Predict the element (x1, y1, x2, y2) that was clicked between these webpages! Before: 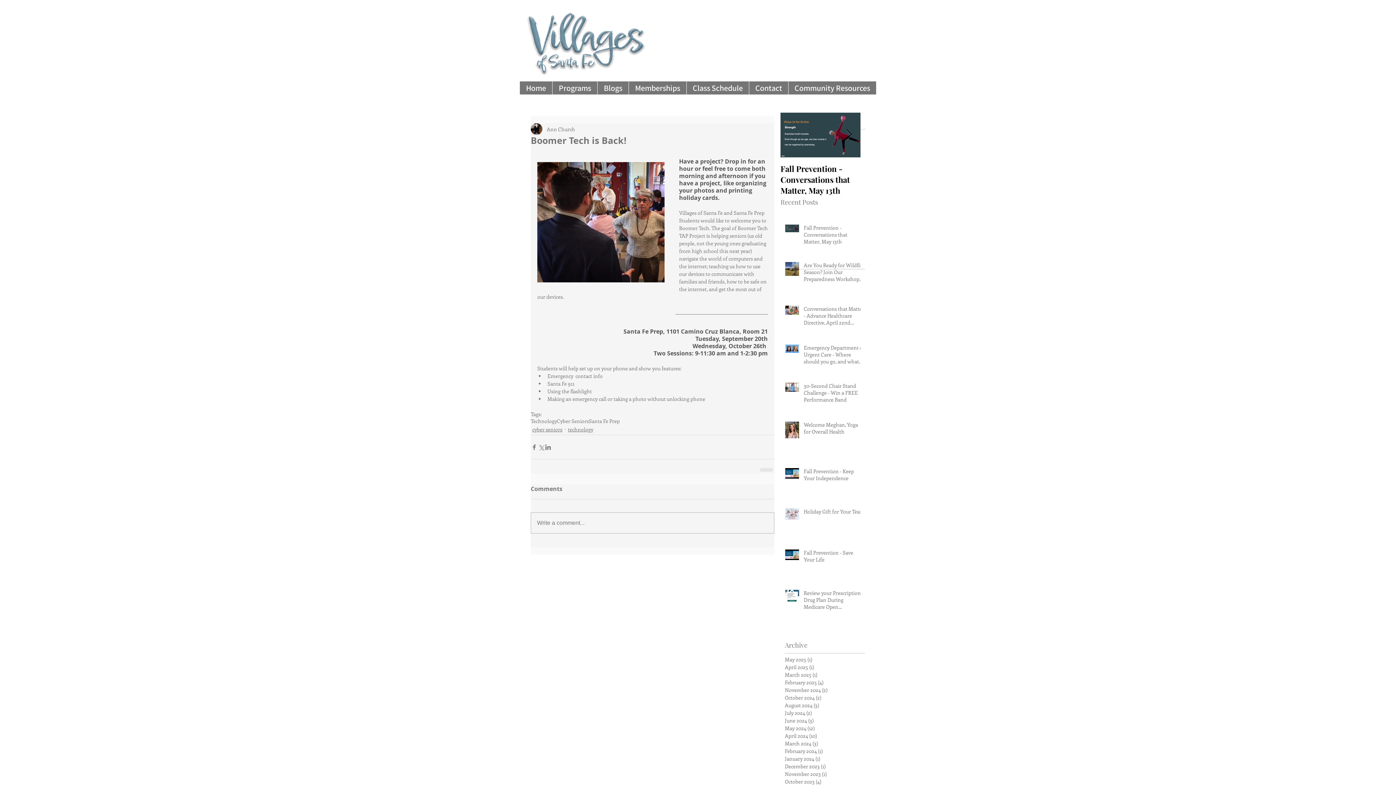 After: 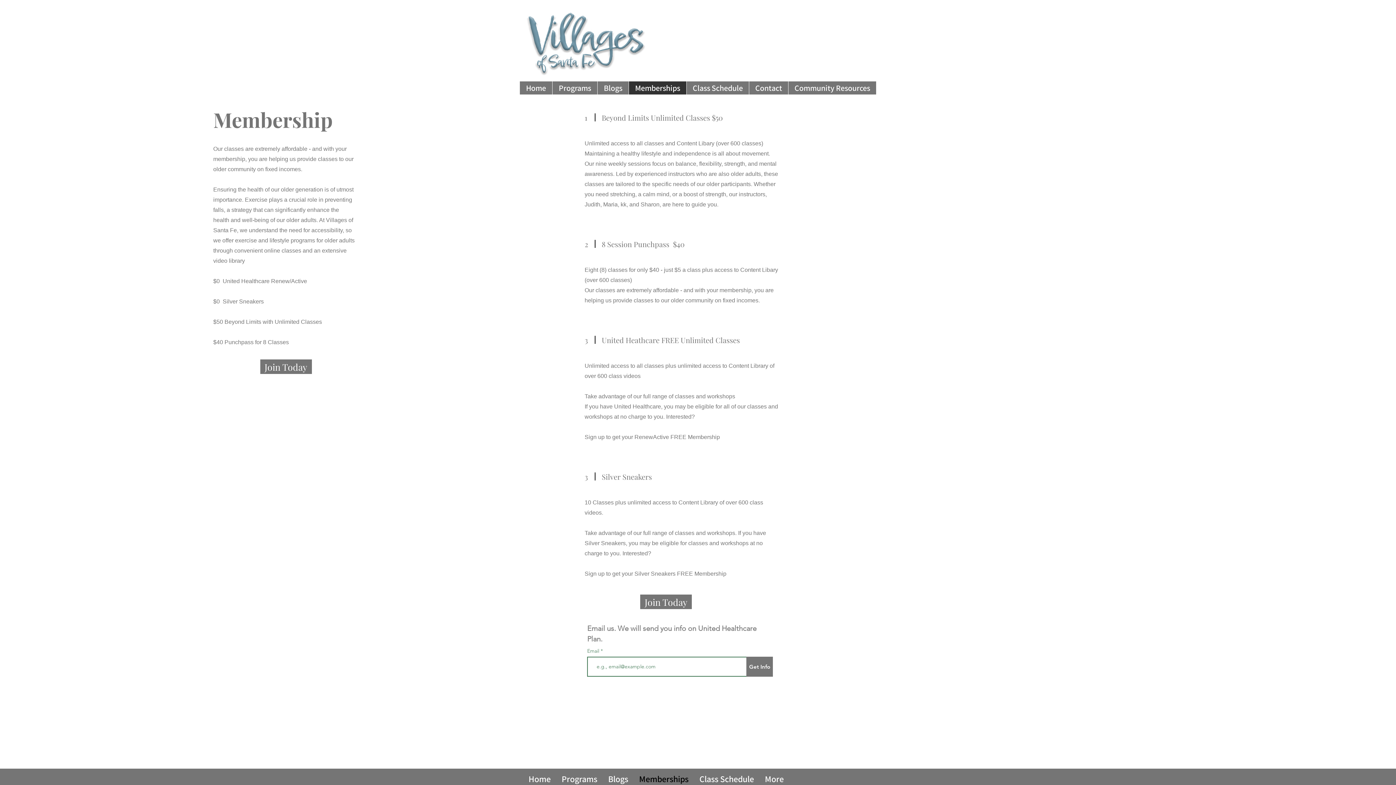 Action: label: Memberships bbox: (628, 81, 686, 94)